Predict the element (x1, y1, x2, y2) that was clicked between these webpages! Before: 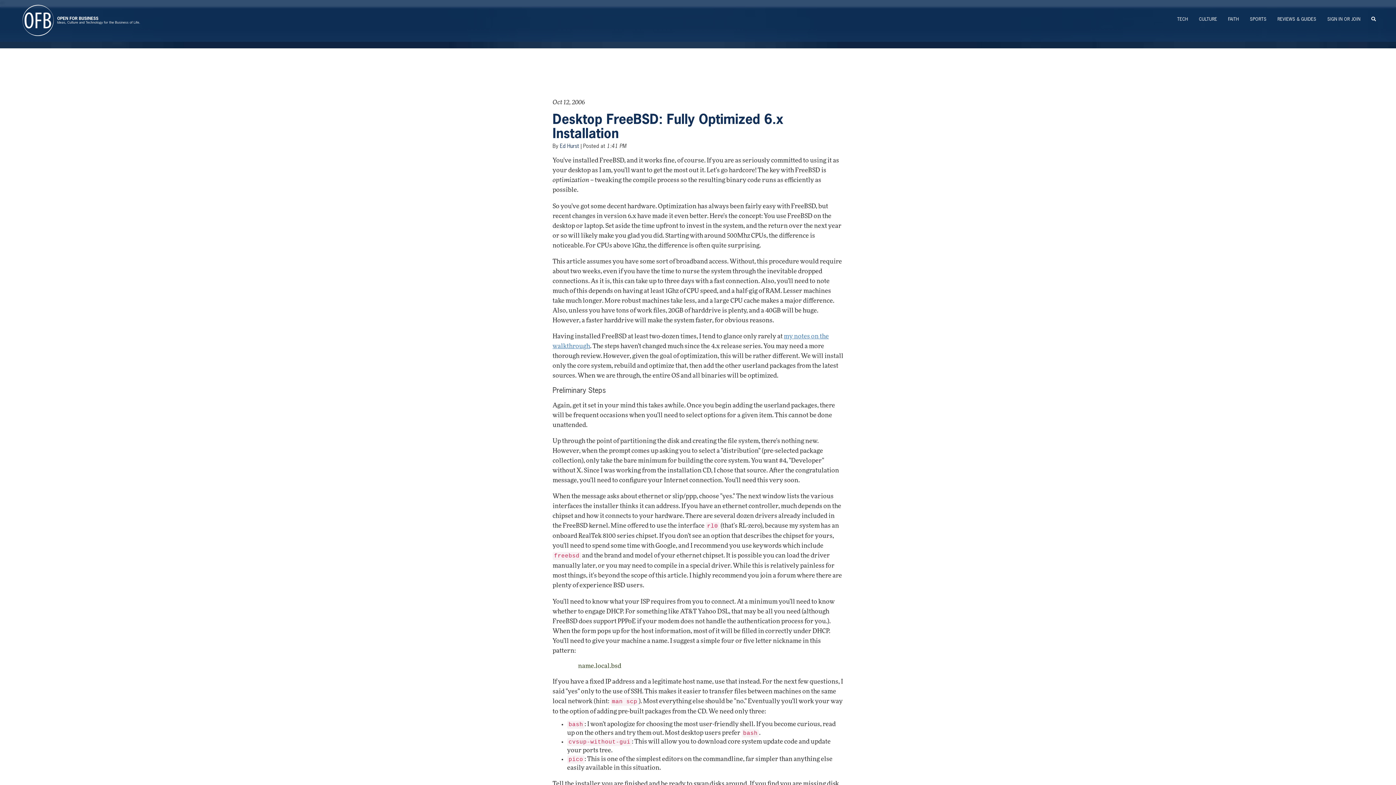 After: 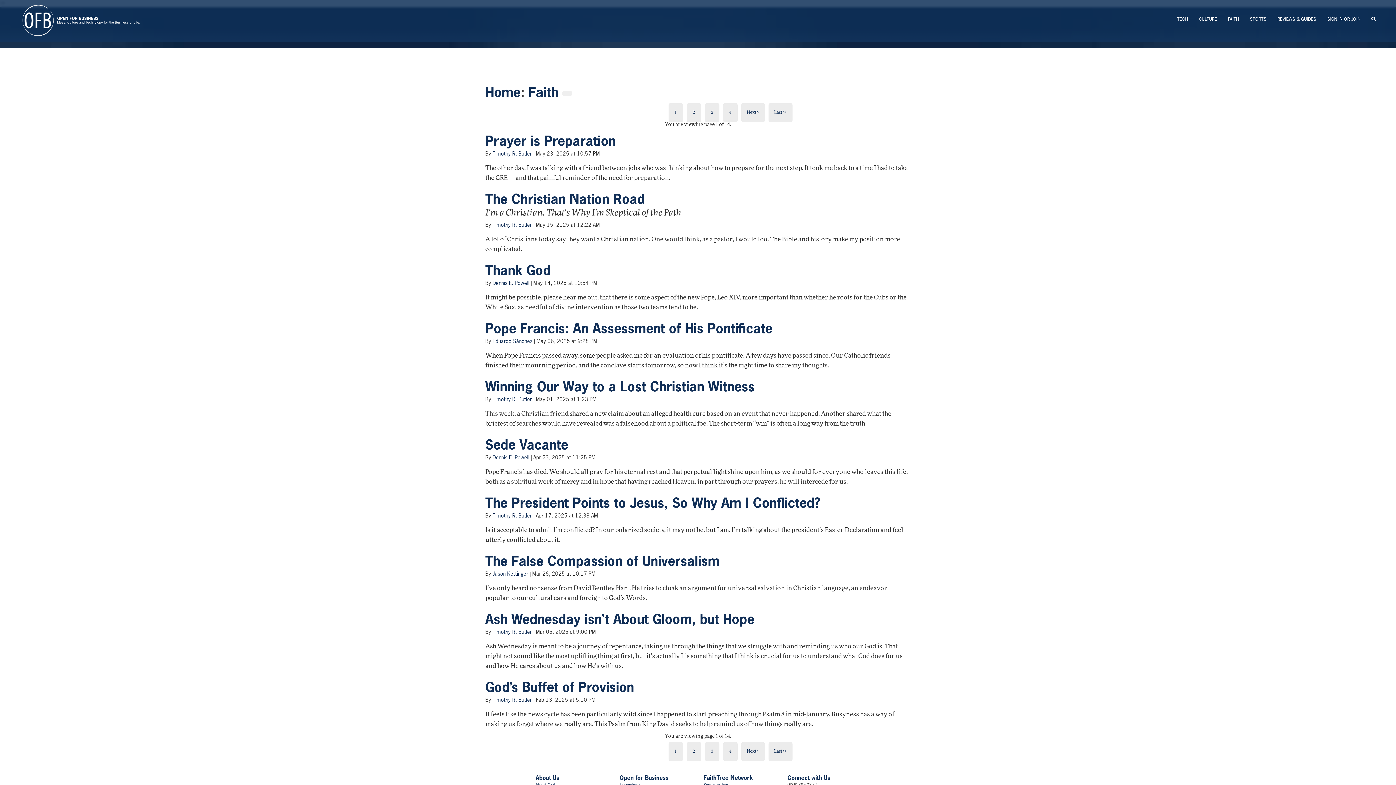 Action: bbox: (1222, 0, 1244, 38) label: FAITH